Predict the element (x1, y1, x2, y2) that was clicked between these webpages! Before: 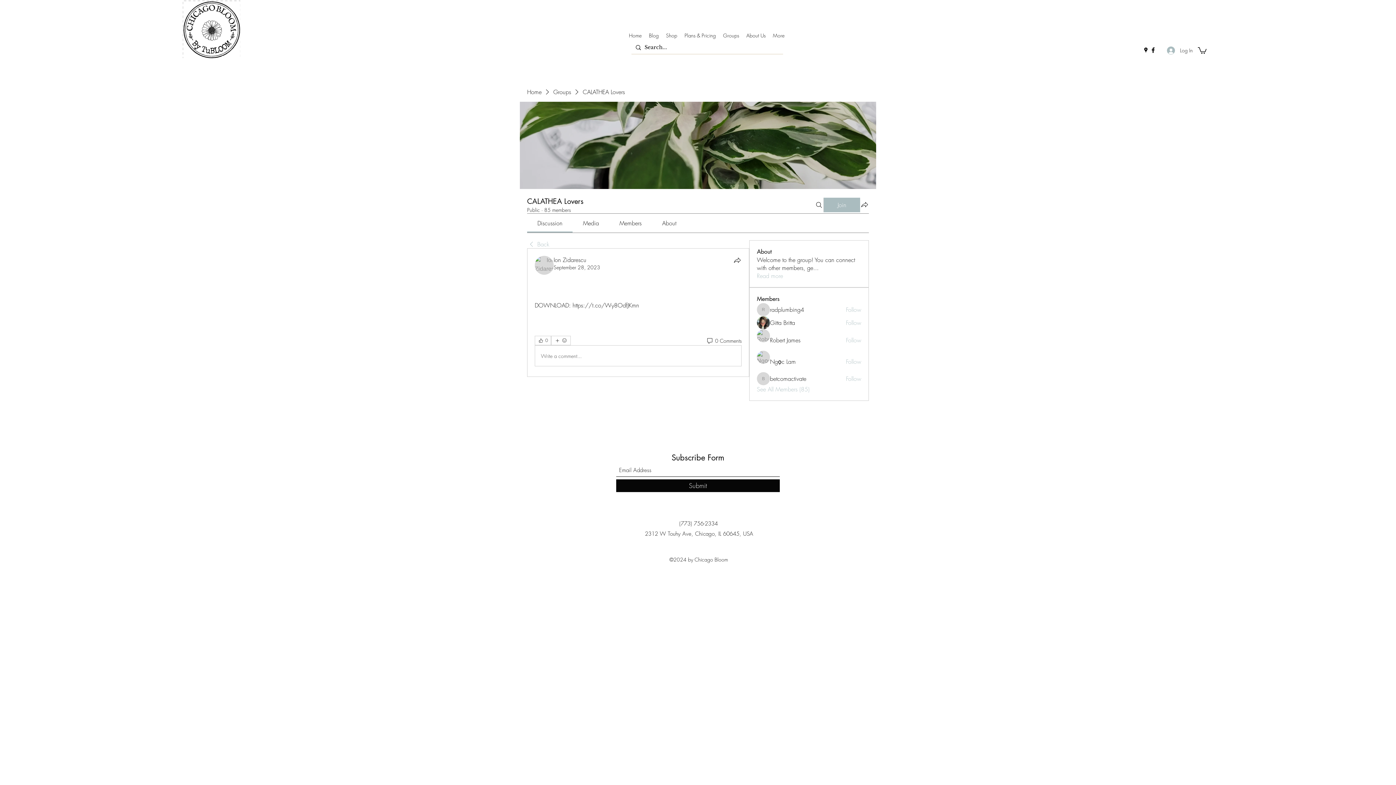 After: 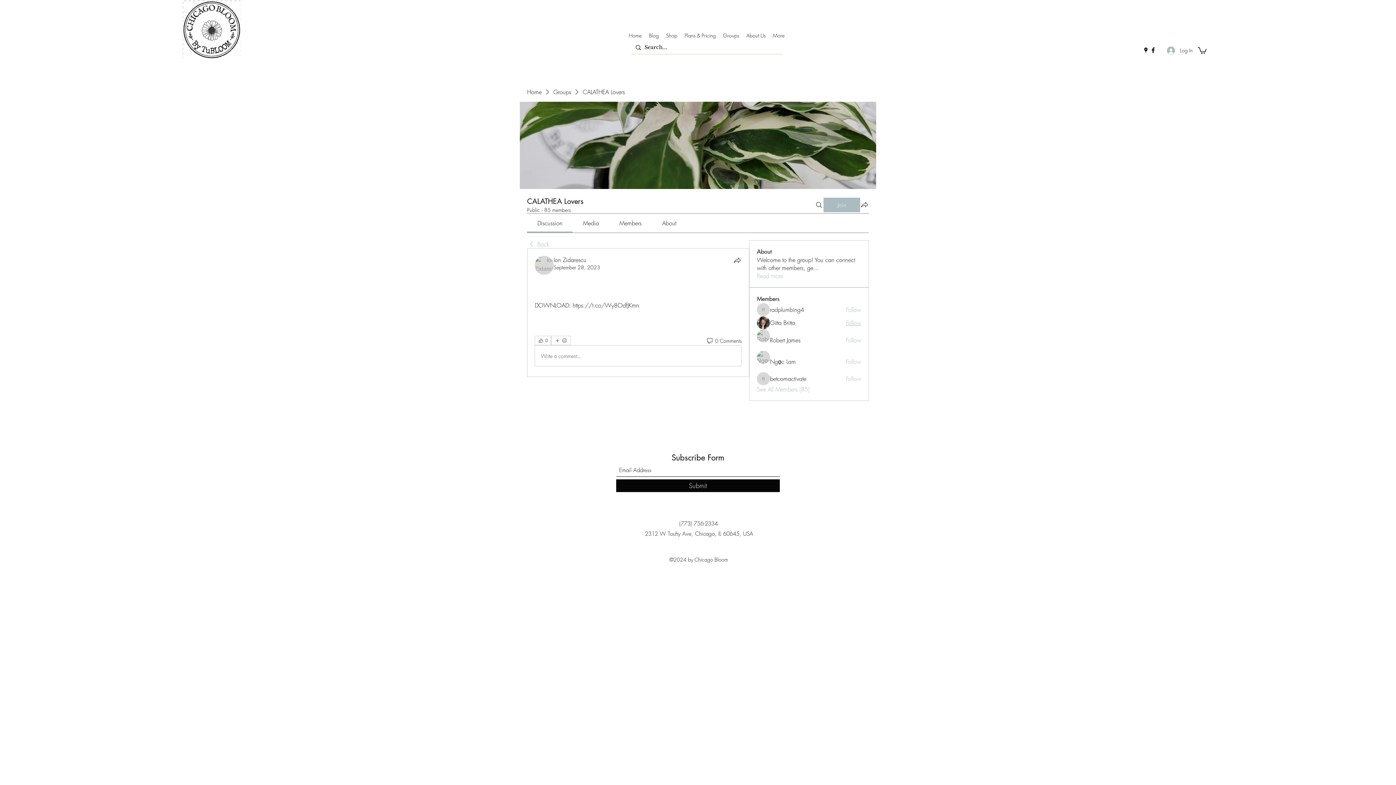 Action: label: Follow bbox: (846, 318, 861, 326)